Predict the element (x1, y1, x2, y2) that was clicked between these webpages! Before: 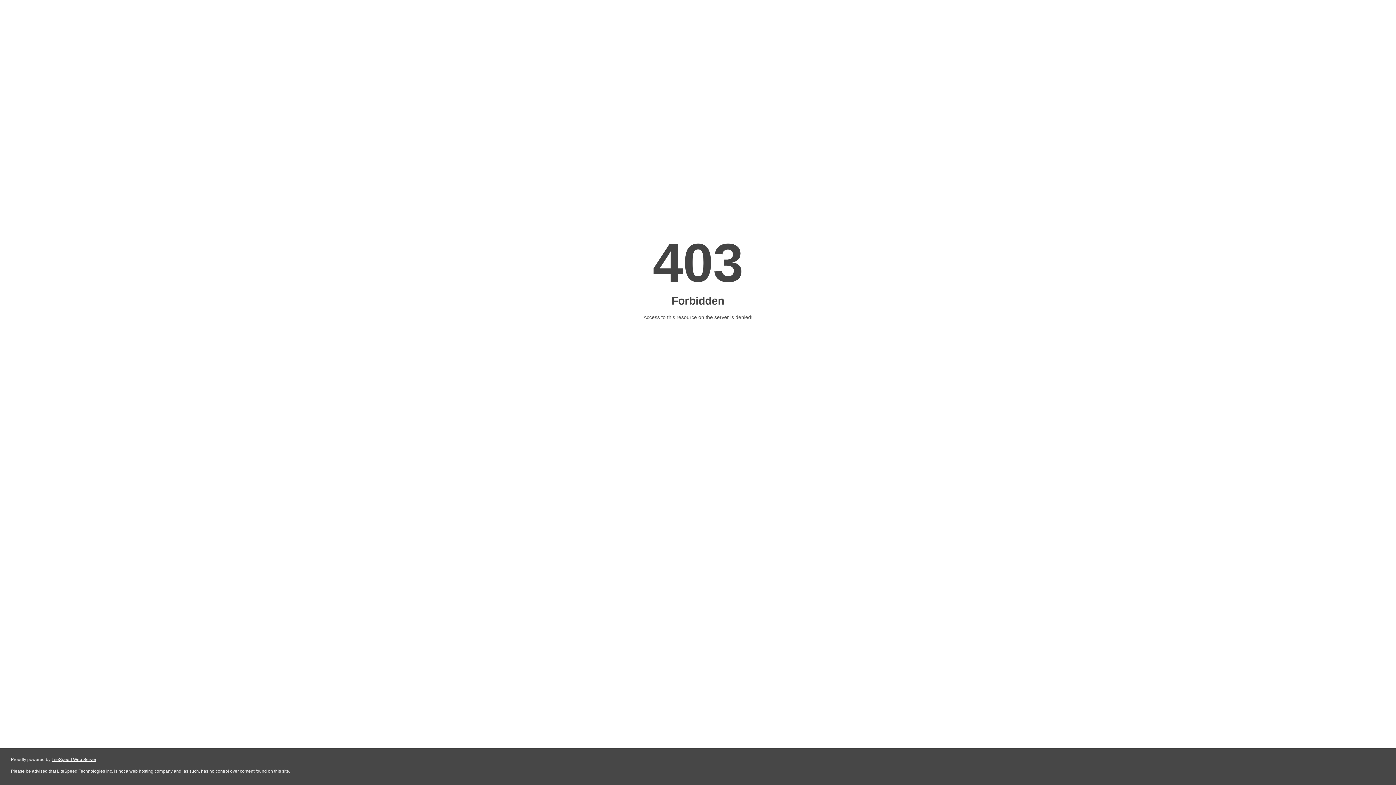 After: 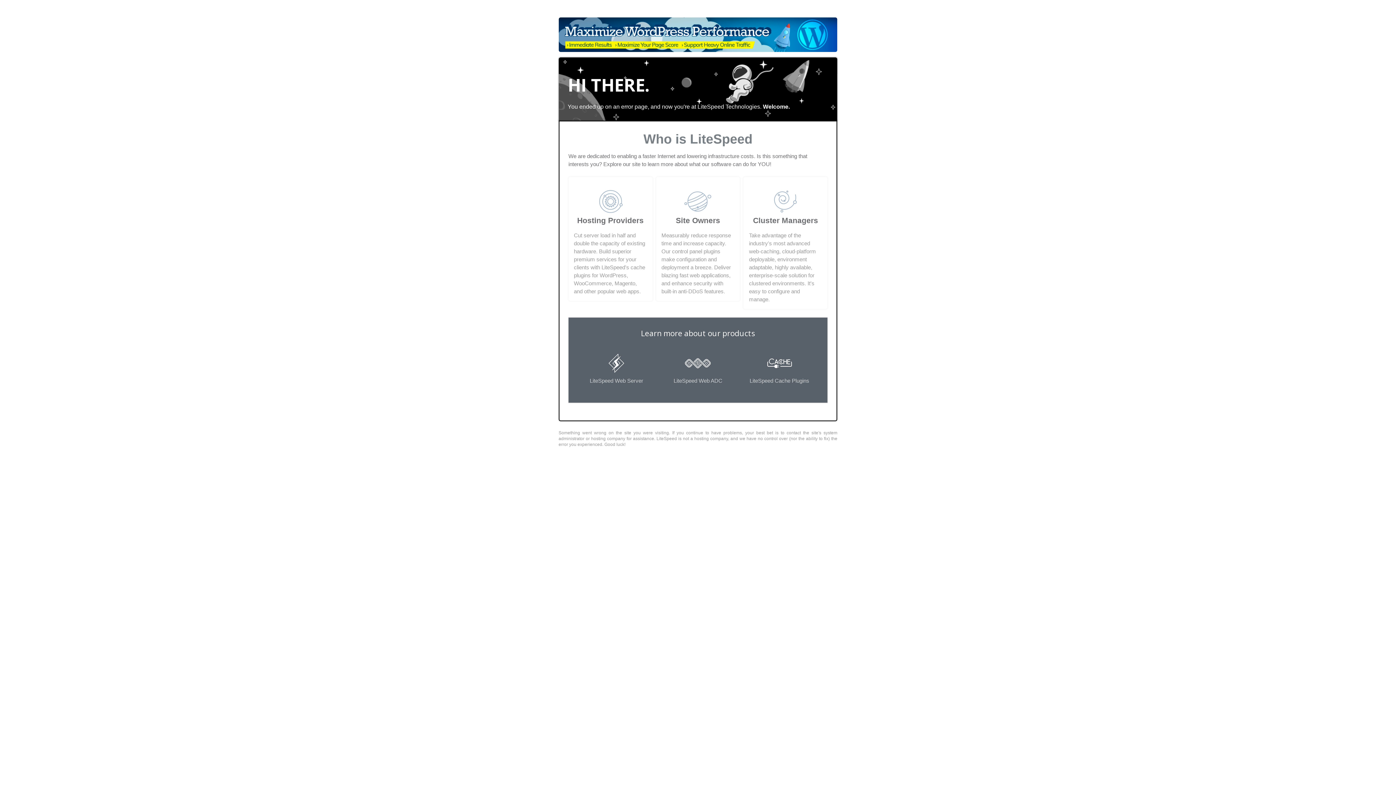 Action: bbox: (51, 757, 96, 762) label: LiteSpeed Web Server